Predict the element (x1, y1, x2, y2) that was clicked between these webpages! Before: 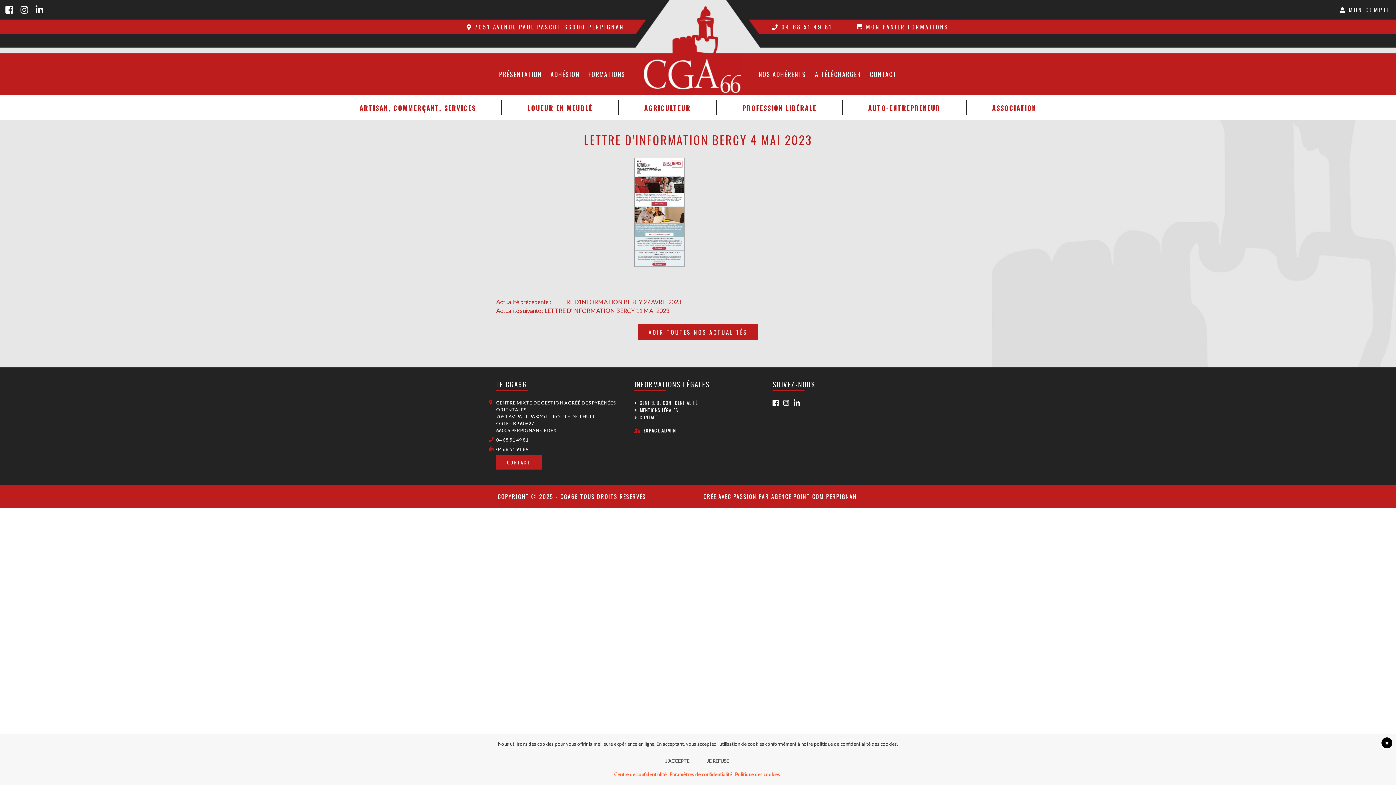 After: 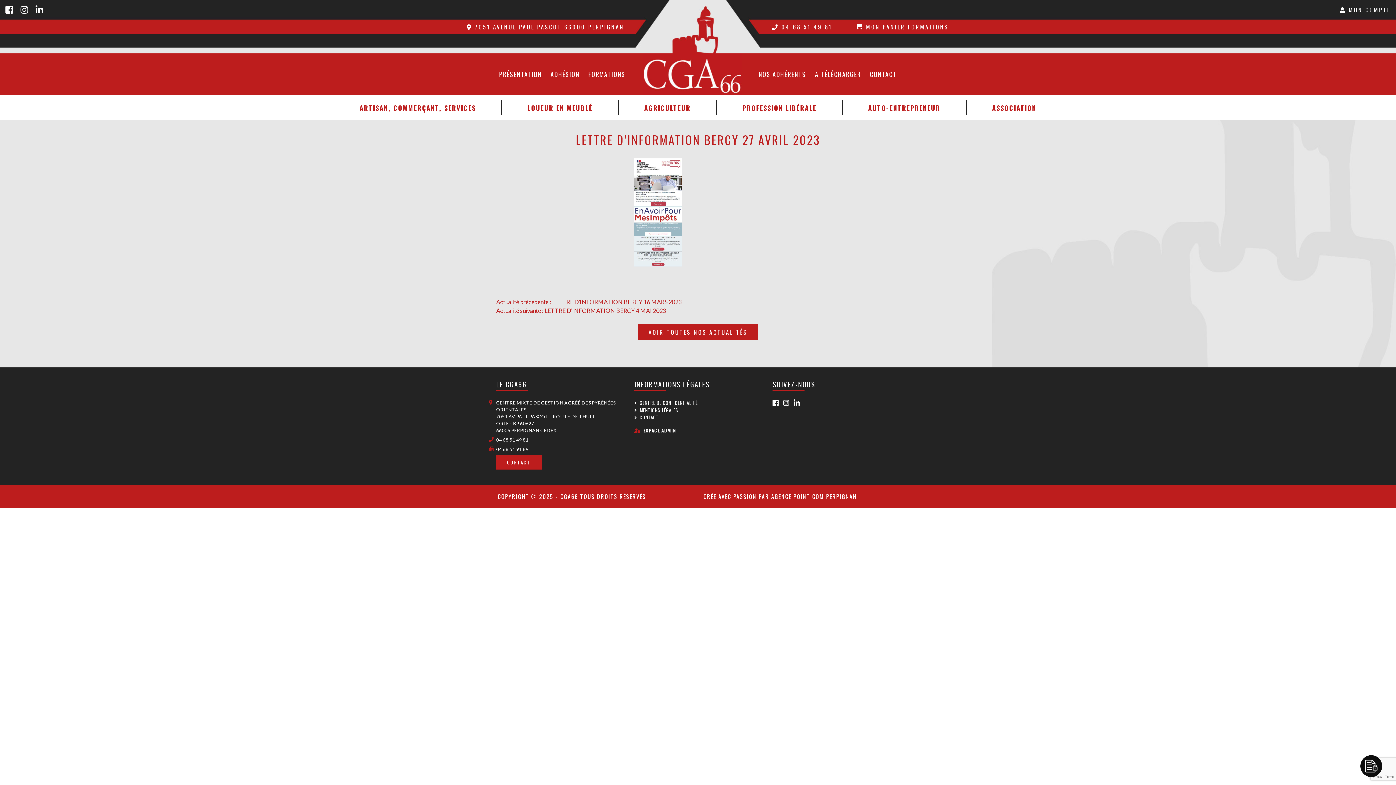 Action: label: Actualité précédente : 
Actualité précédente
LETTRE D’INFORMATION BERCY 27 AVRIL 2023 bbox: (496, 298, 681, 305)